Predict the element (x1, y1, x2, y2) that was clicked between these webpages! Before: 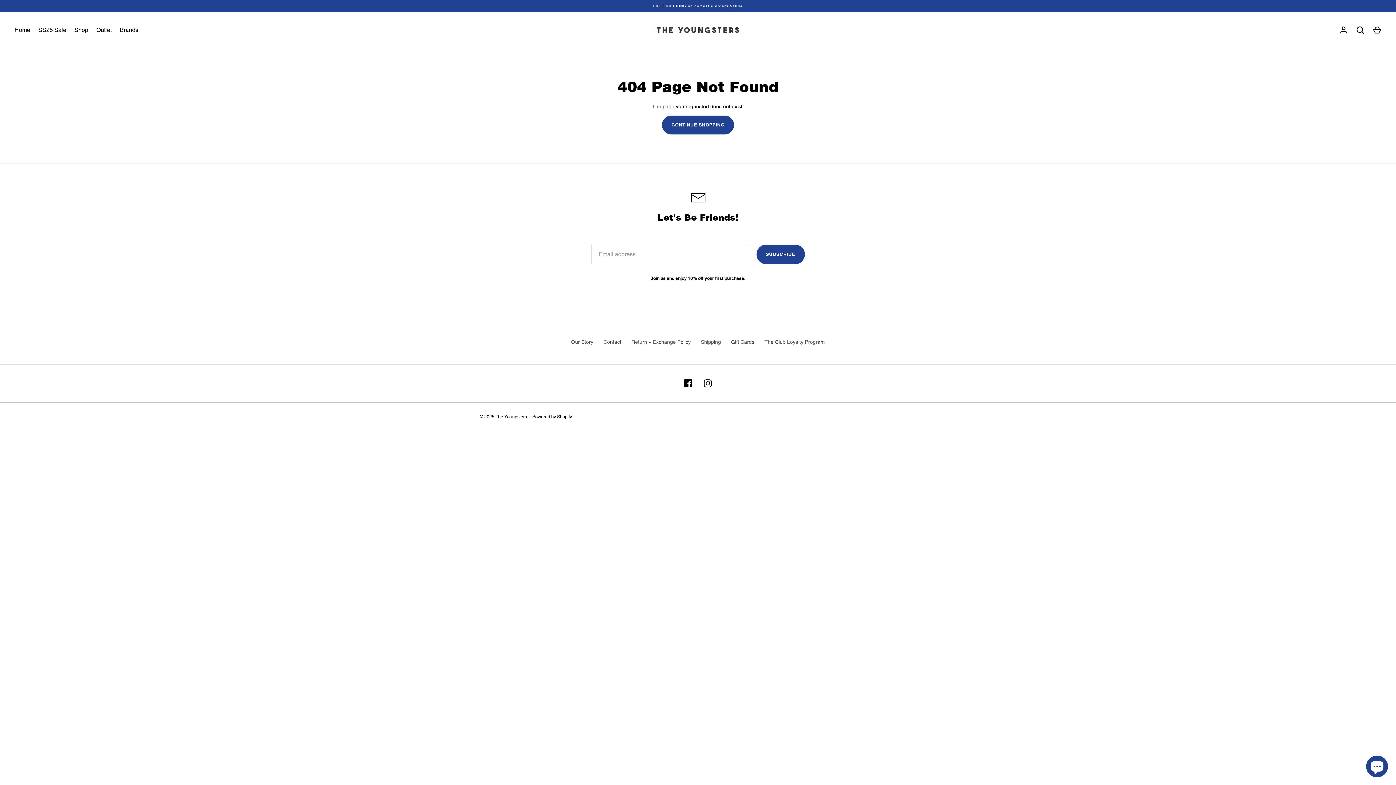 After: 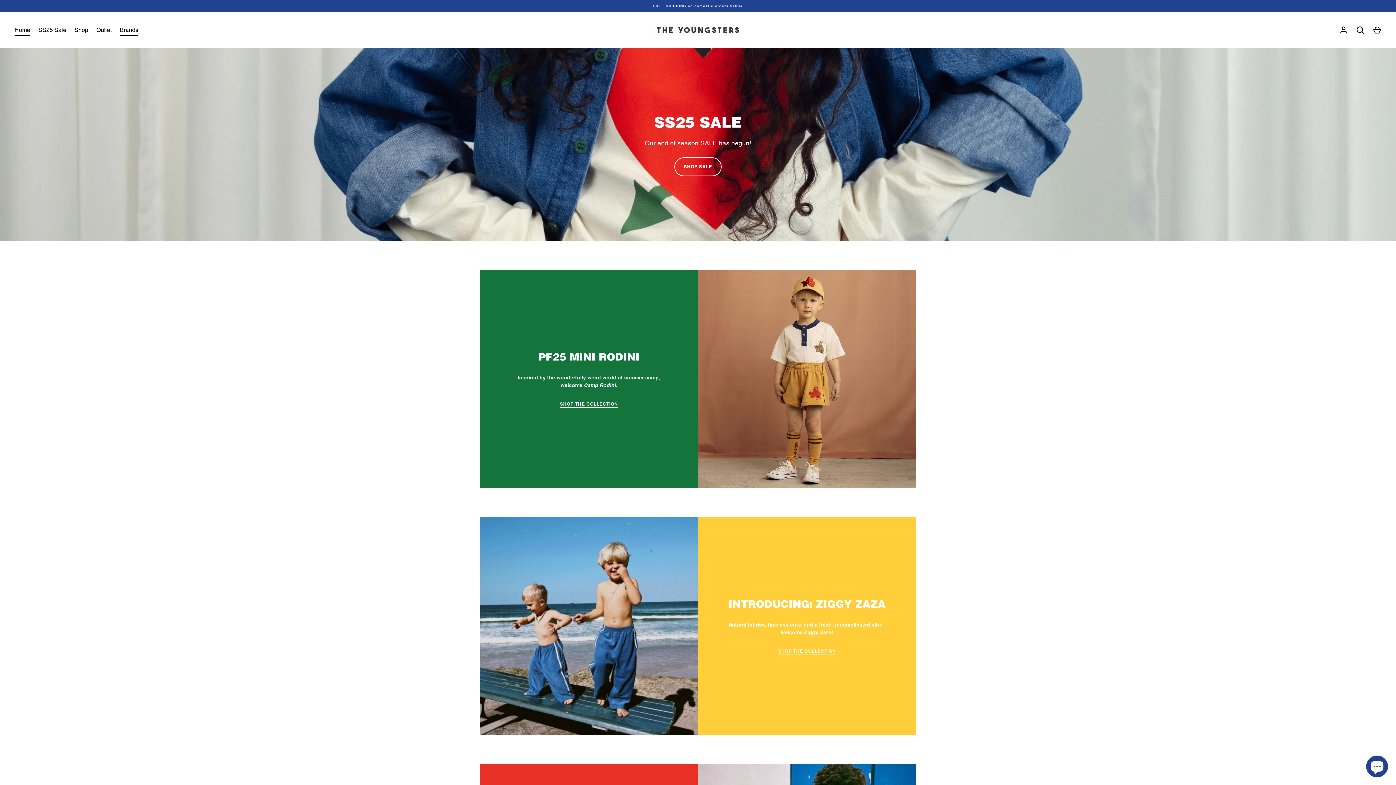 Action: bbox: (652, 23, 743, 37)